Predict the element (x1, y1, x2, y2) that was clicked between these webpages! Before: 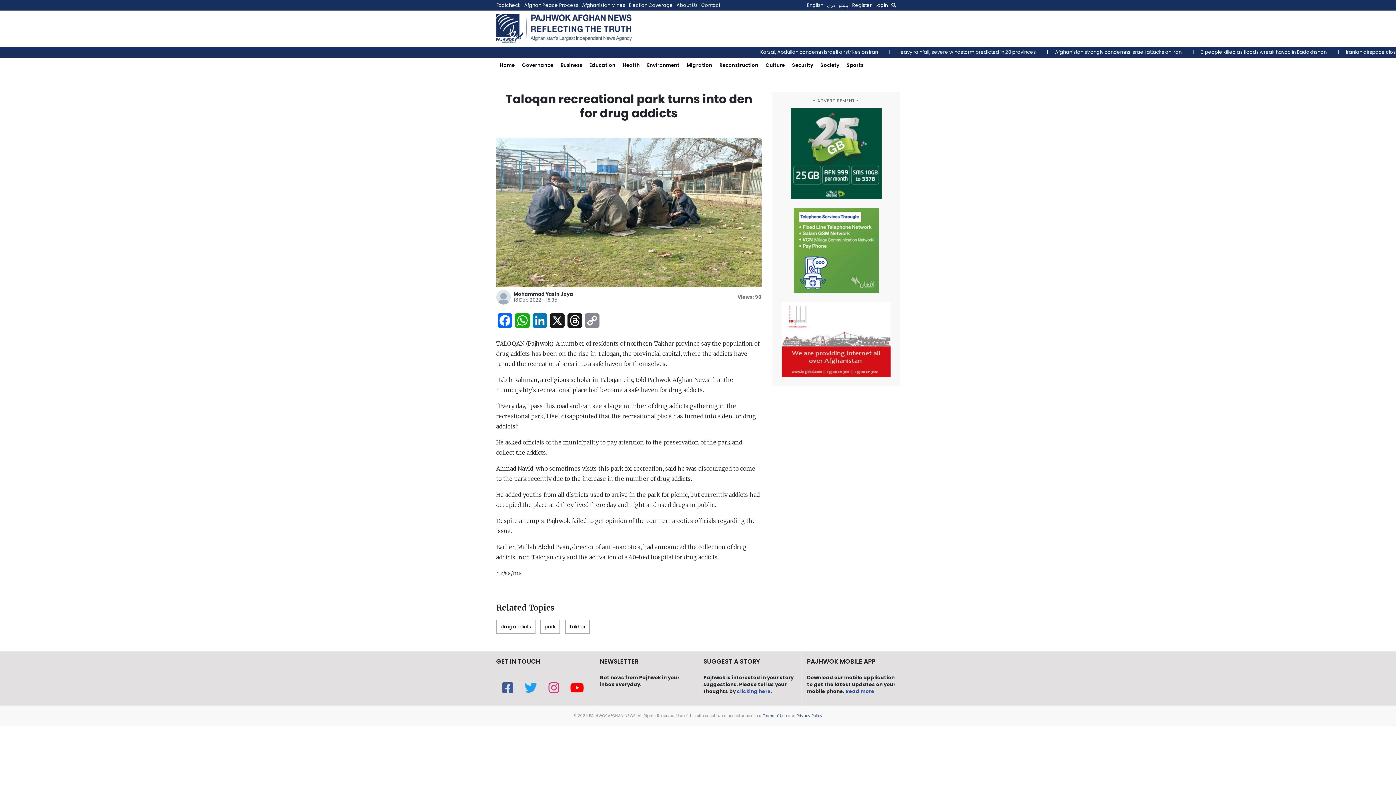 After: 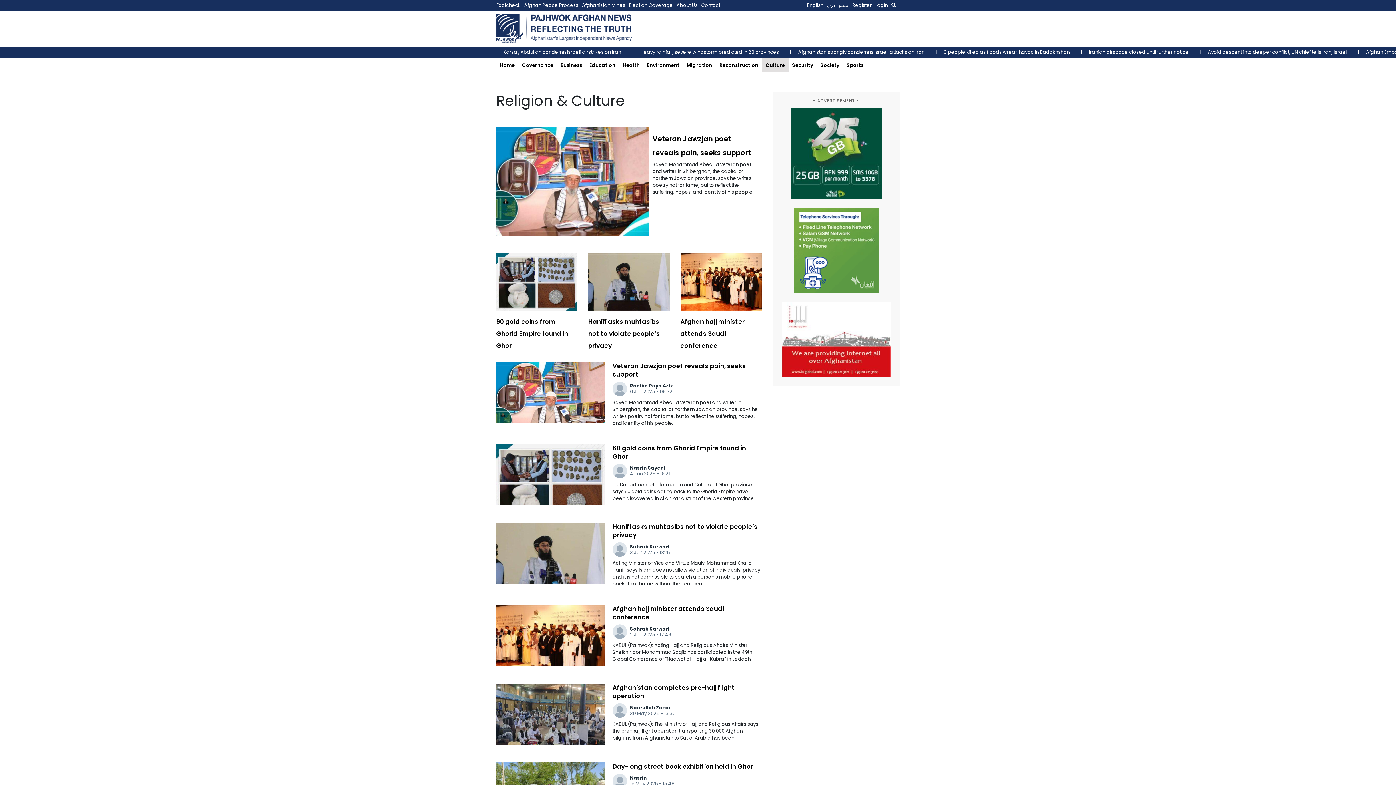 Action: label: Culture bbox: (762, 58, 788, 72)